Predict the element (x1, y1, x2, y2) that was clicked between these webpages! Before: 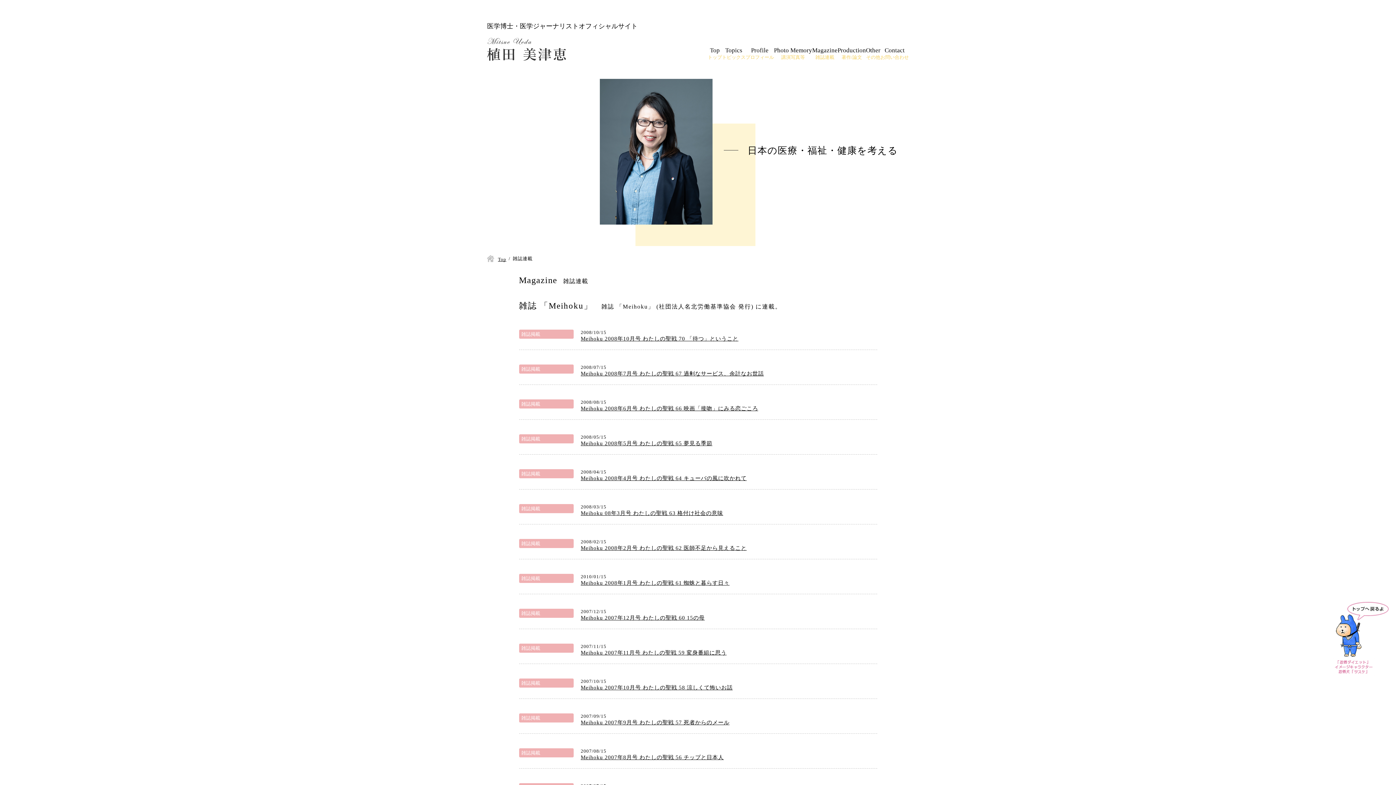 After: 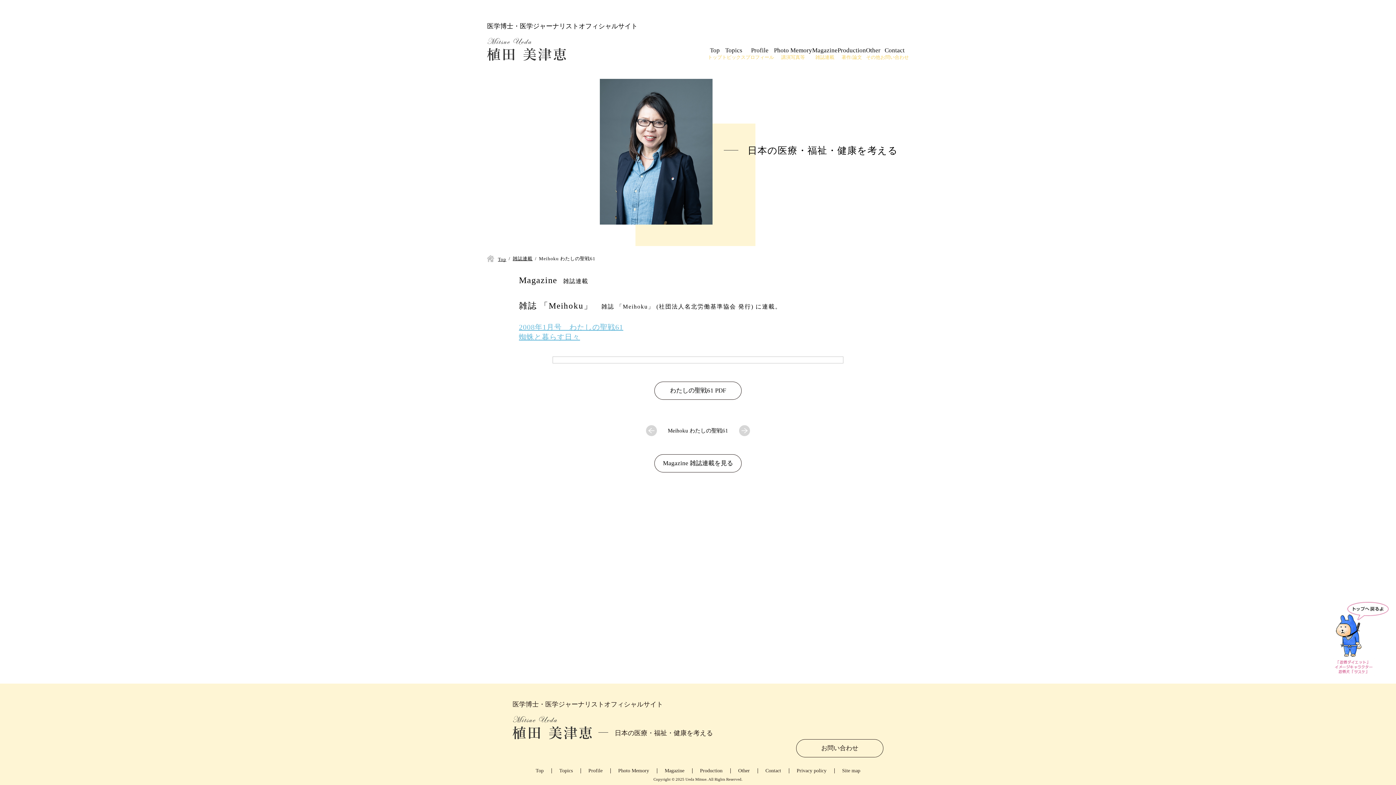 Action: label: 雑誌掲載
2010/01/15
Meihoku 2008年1月号 わたしの聖戦 61 蜘蛛と暮らす日々 bbox: (519, 566, 729, 590)